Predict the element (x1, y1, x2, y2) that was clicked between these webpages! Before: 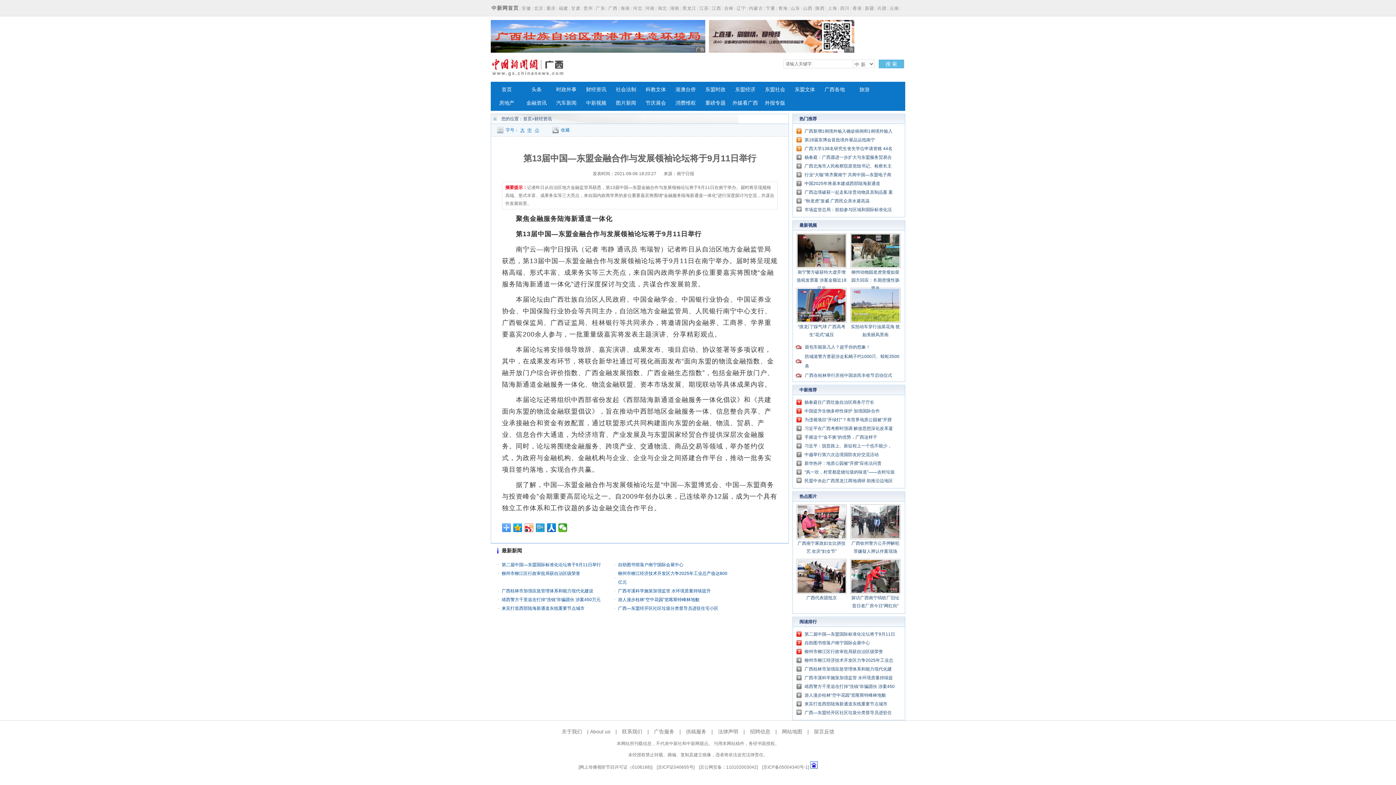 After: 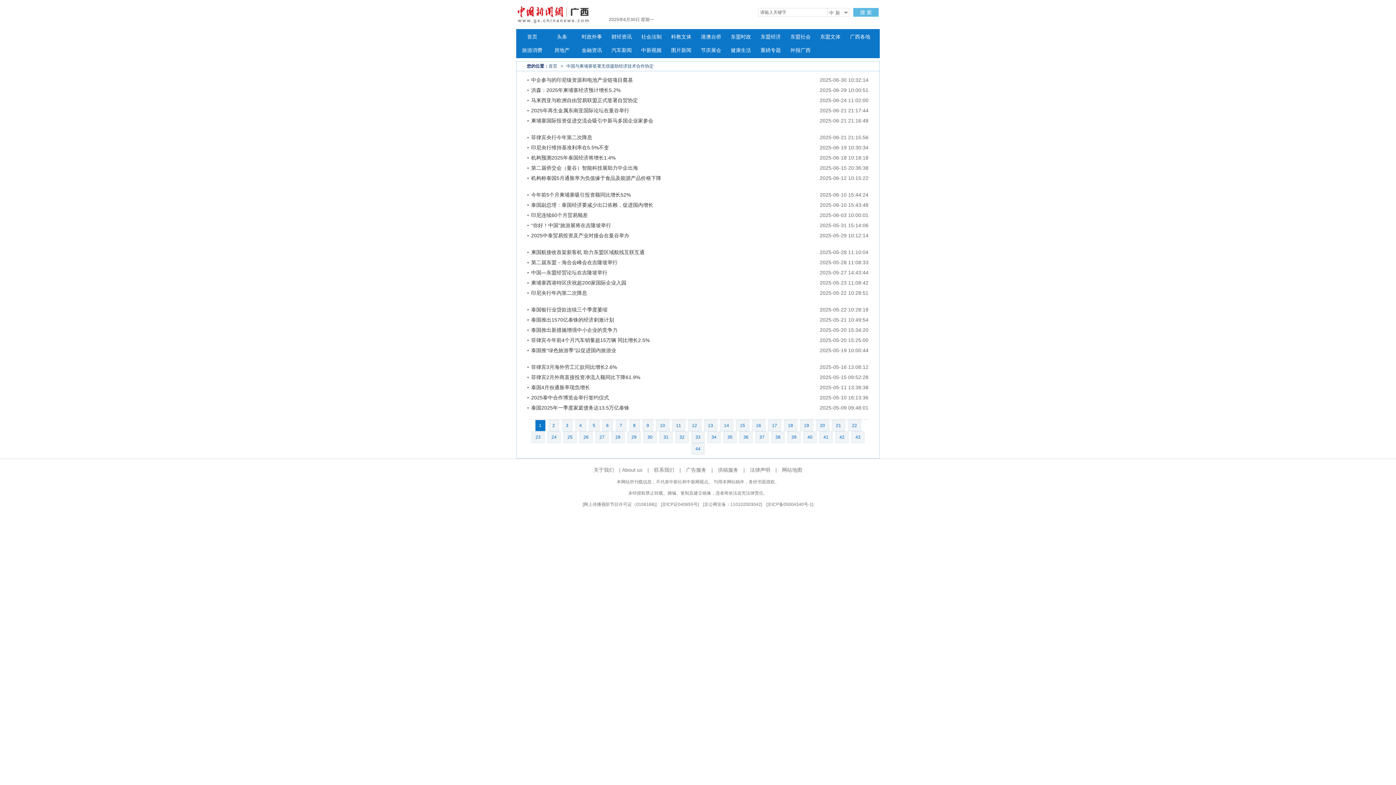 Action: label: 东盟经济 bbox: (730, 82, 760, 96)